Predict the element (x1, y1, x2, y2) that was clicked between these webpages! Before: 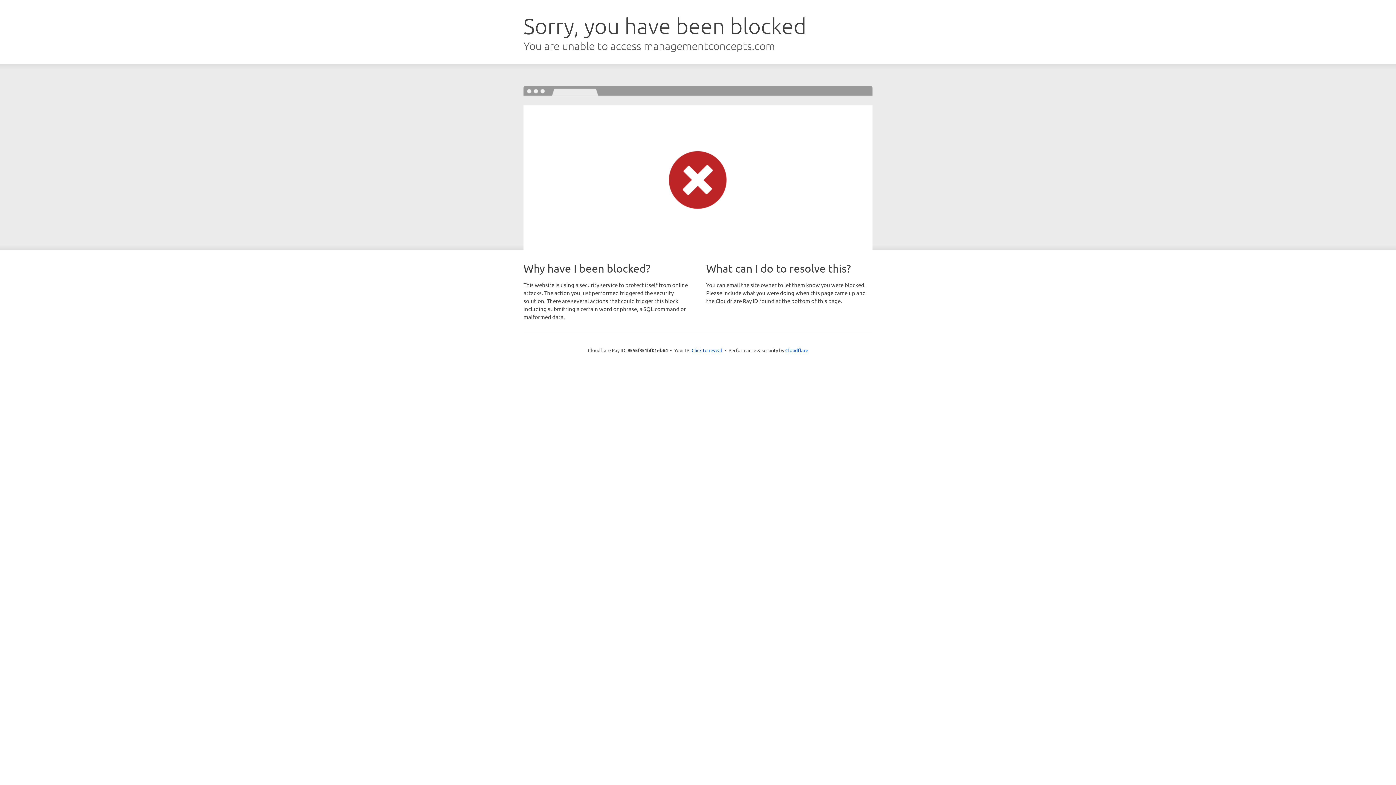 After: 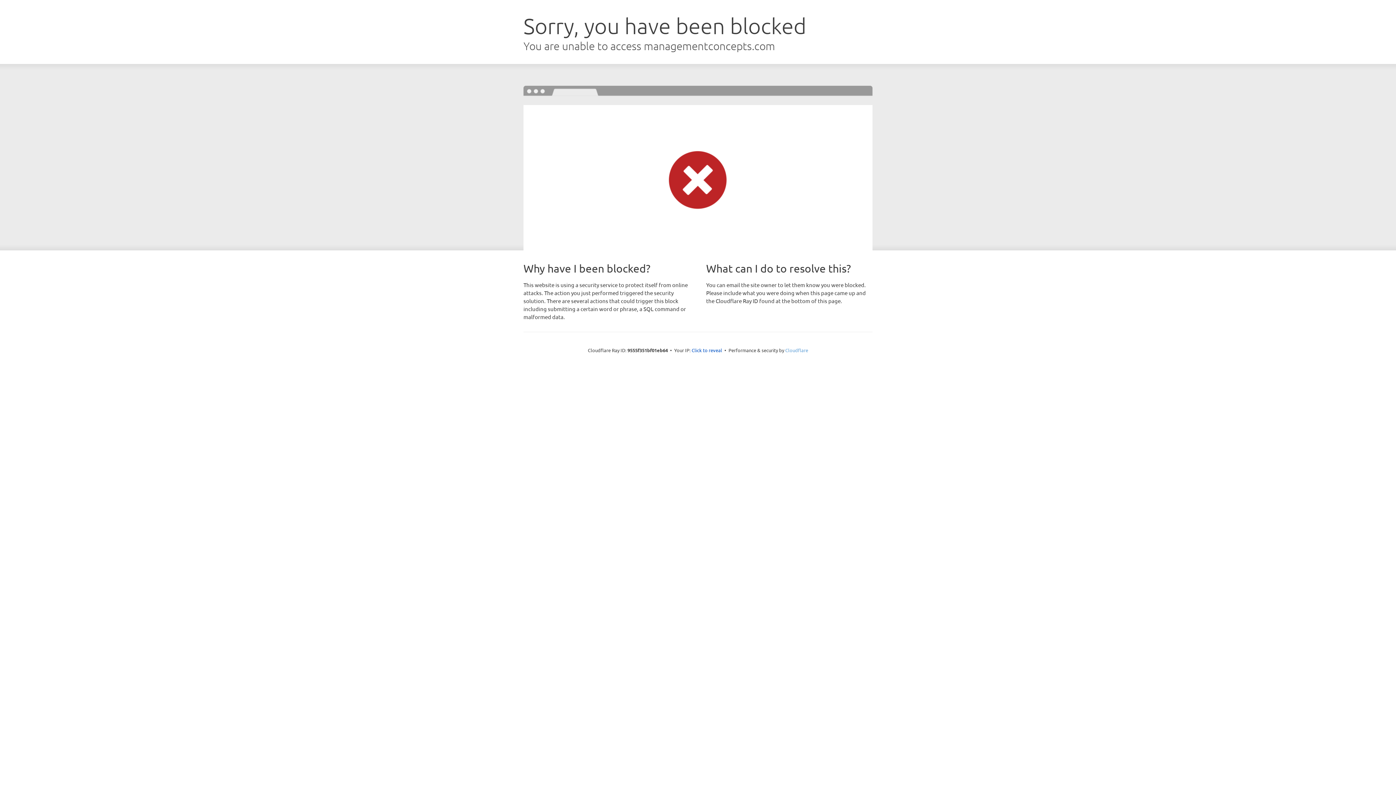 Action: label: Cloudflare bbox: (785, 347, 808, 353)